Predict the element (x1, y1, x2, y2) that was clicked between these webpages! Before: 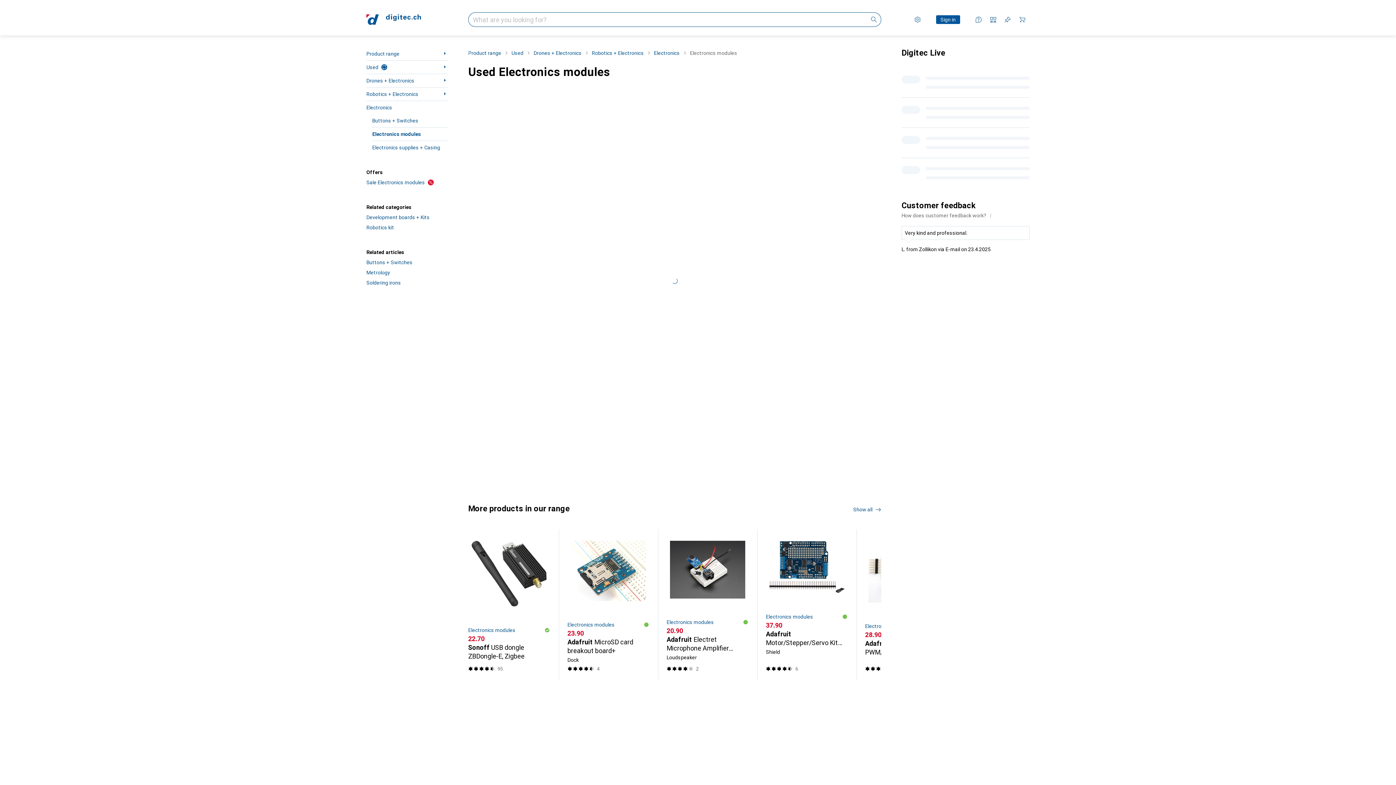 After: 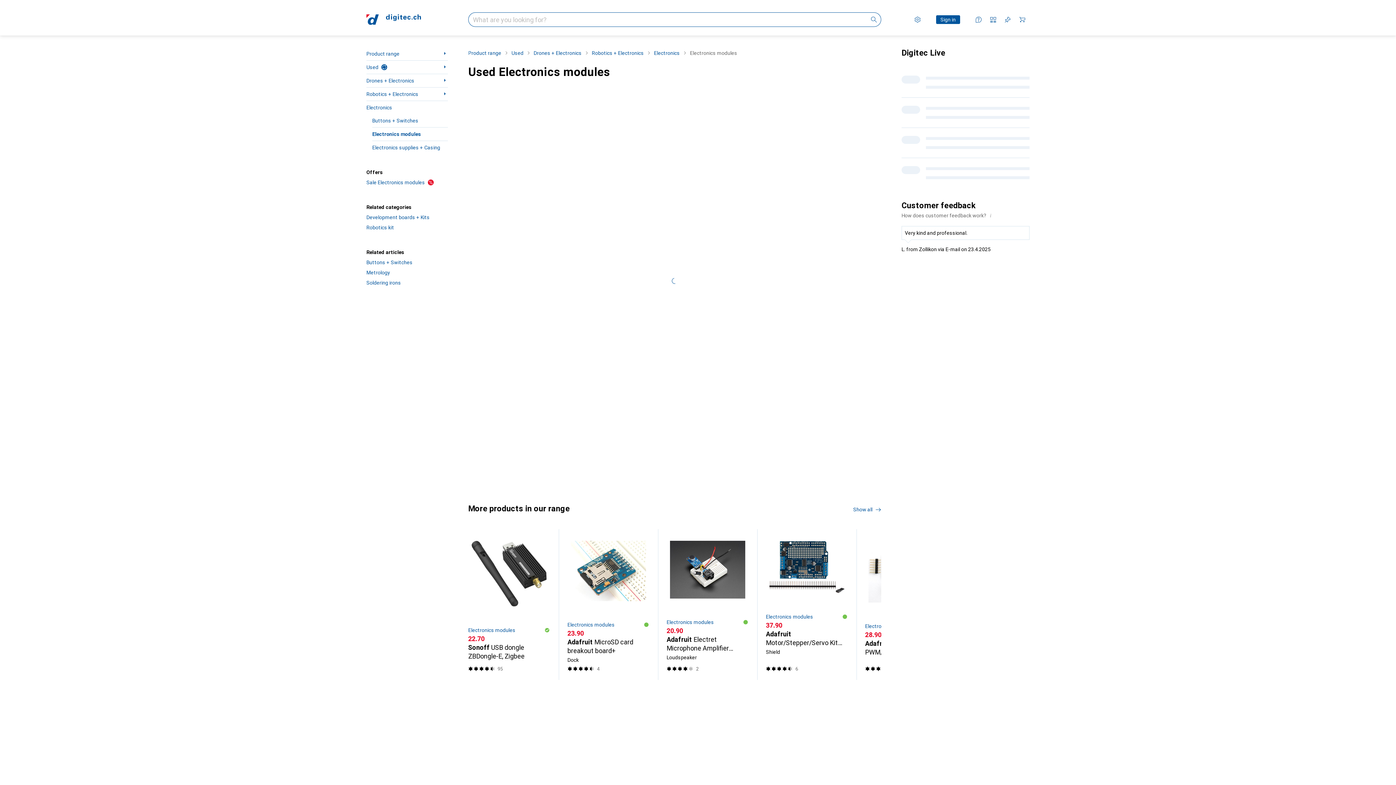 Action: label: Go to carousel slide 10 bbox: (679, 691, 682, 695)